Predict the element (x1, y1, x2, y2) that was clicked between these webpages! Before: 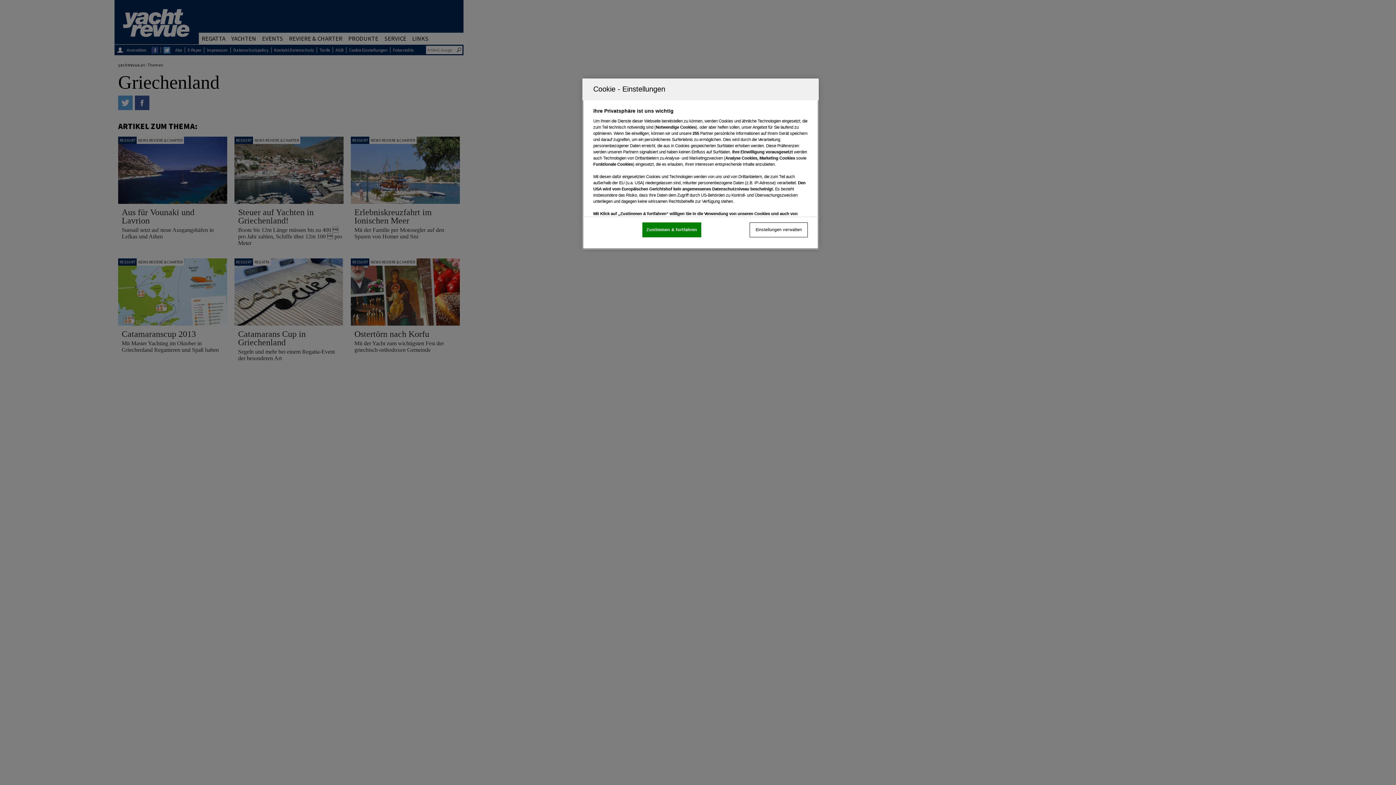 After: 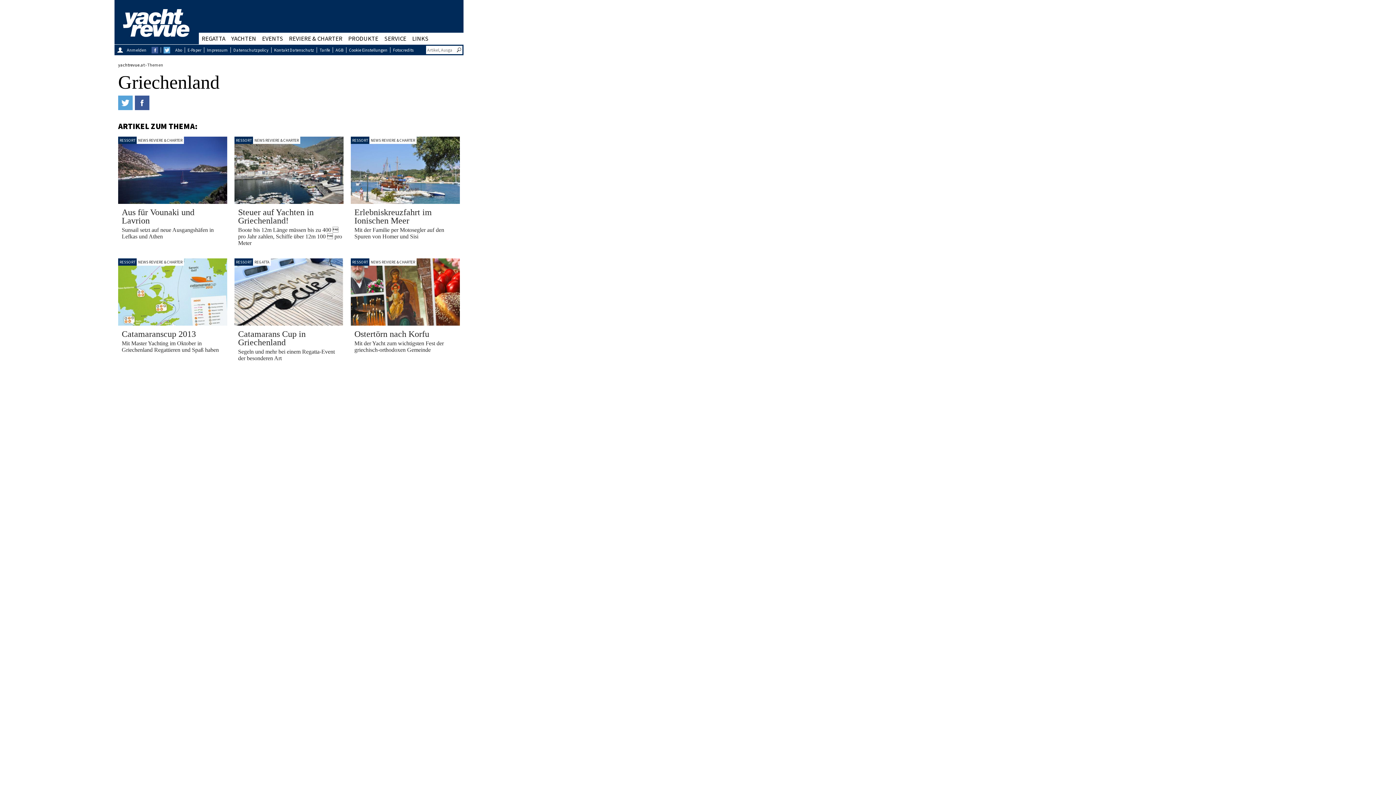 Action: bbox: (642, 222, 701, 237) label: Zustimmen & fortfahren